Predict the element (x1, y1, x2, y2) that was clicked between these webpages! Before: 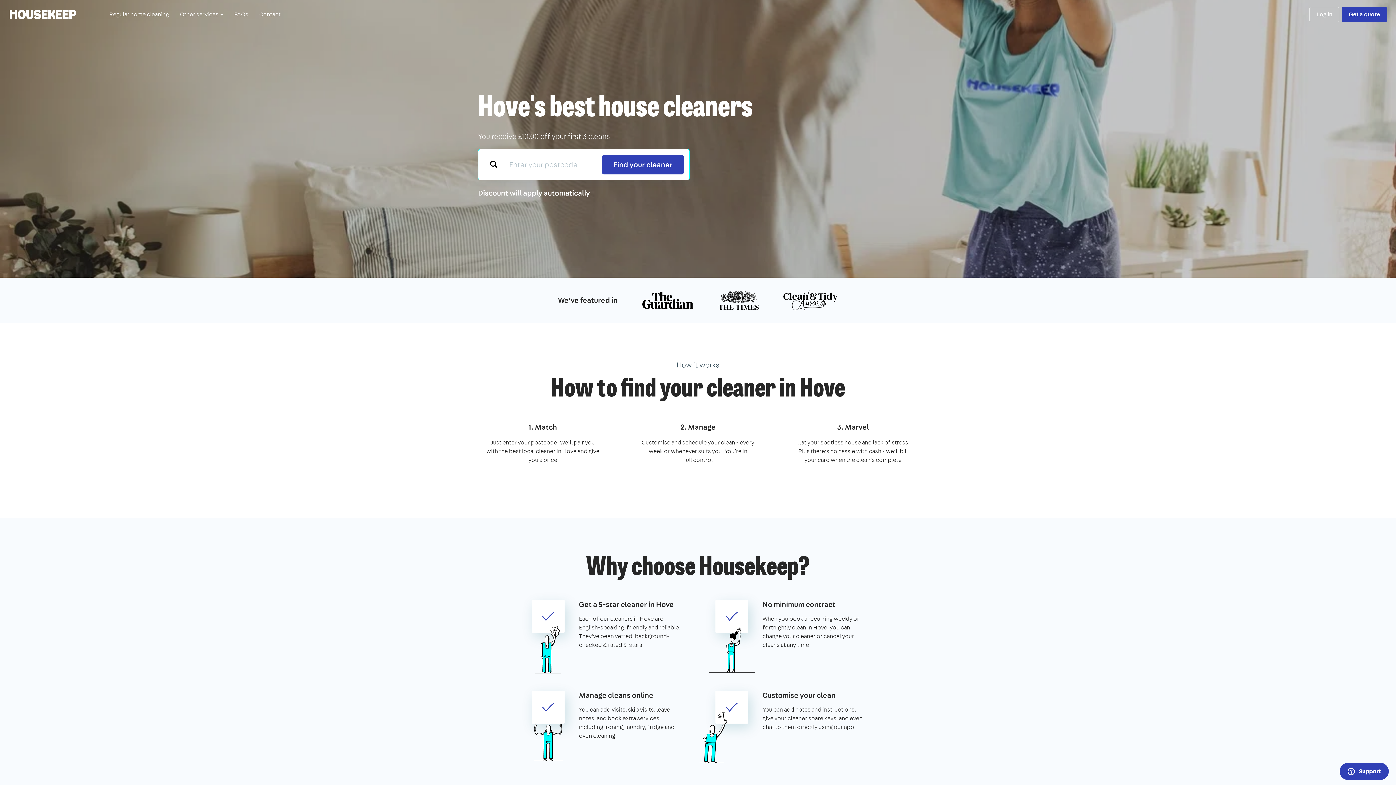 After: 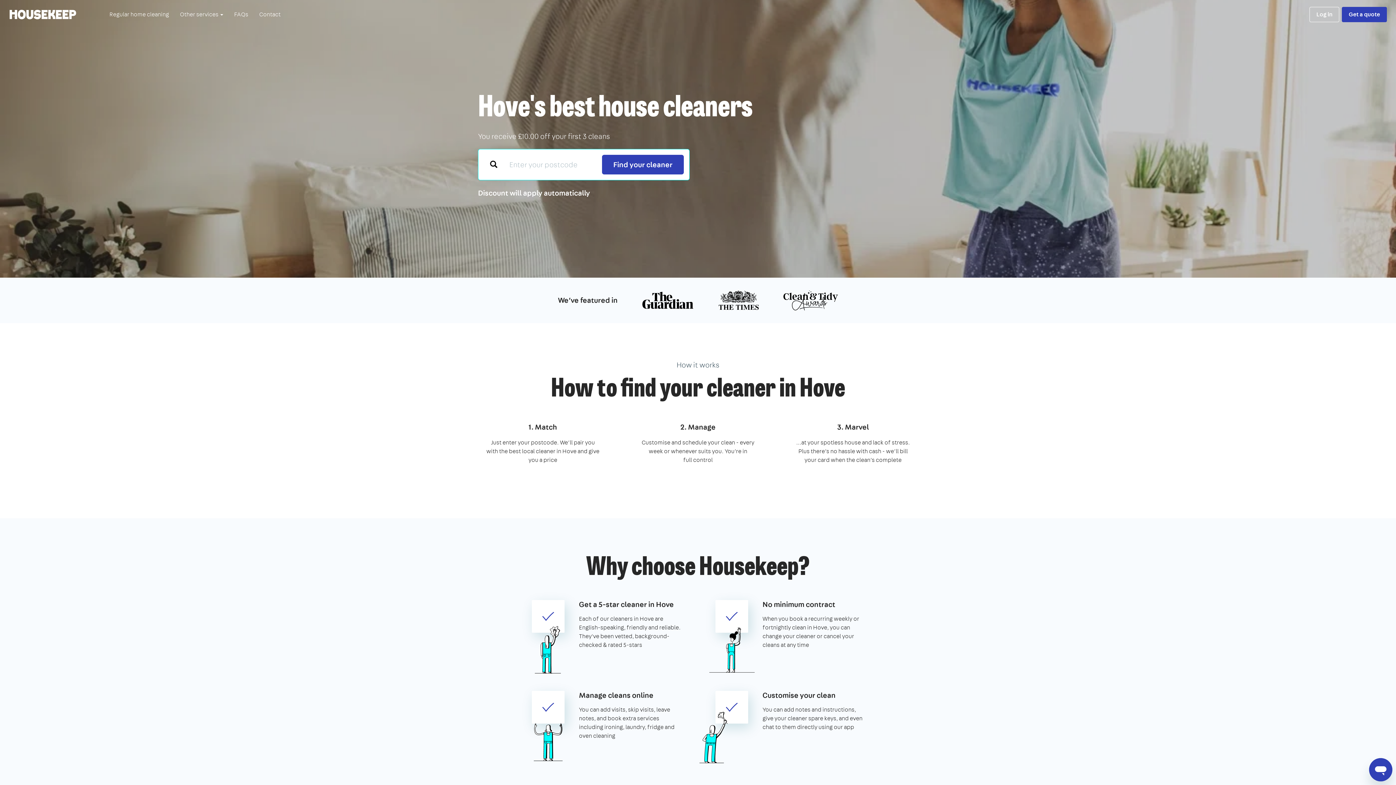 Action: label:  Support bbox: (1340, 763, 1389, 780)